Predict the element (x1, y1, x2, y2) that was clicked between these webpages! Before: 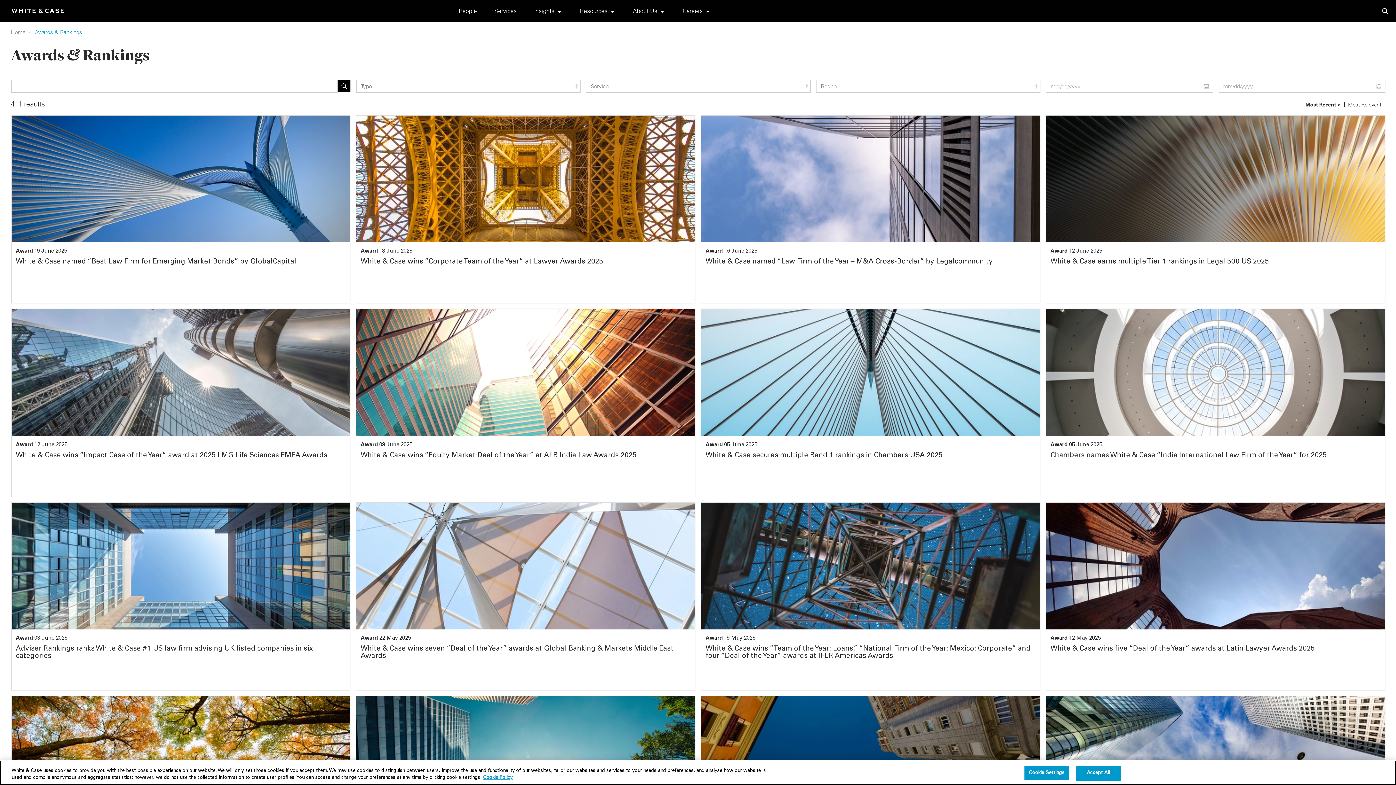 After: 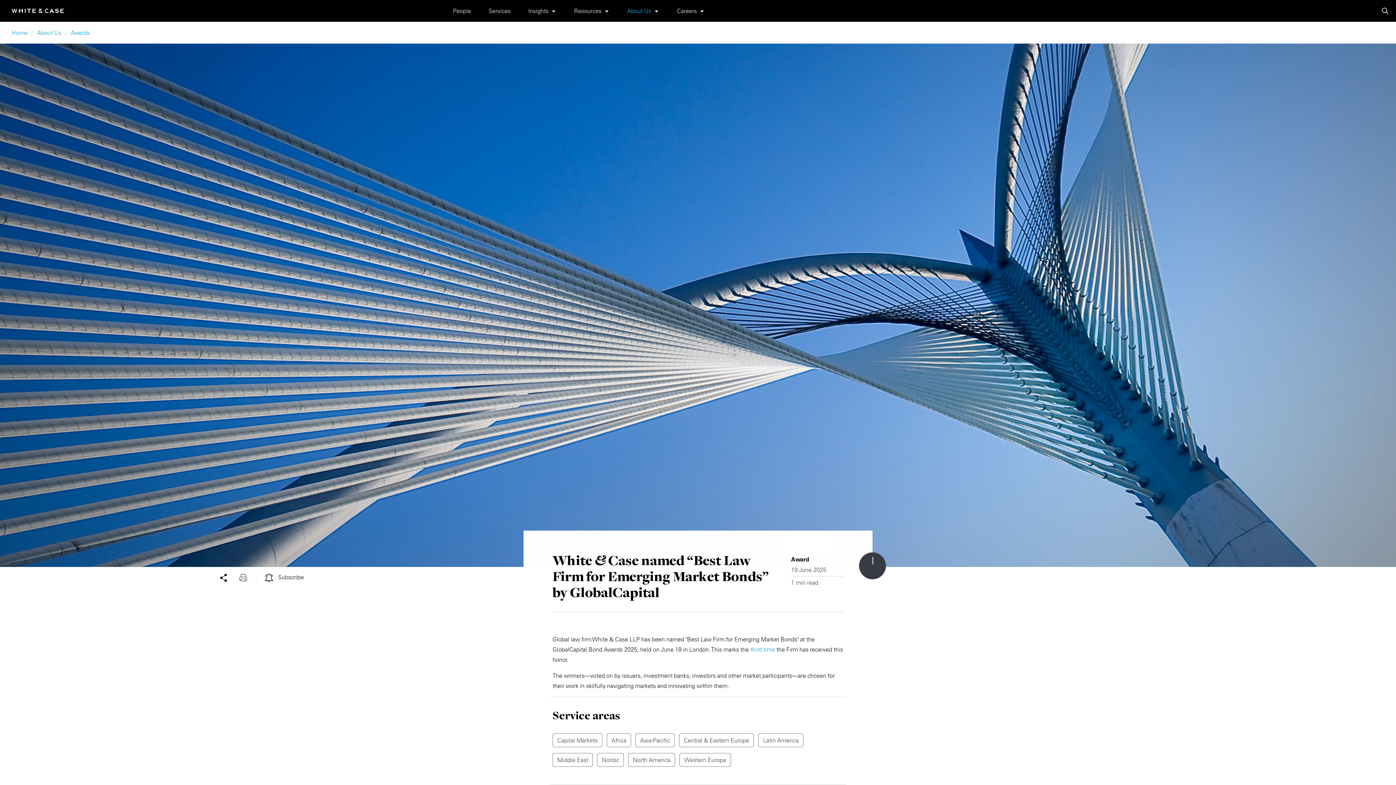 Action: label: Award 19 June 2025
White & Case named “Best Law Firm for Emerging Market Bonds” by GlobalCapital bbox: (11, 115, 350, 303)